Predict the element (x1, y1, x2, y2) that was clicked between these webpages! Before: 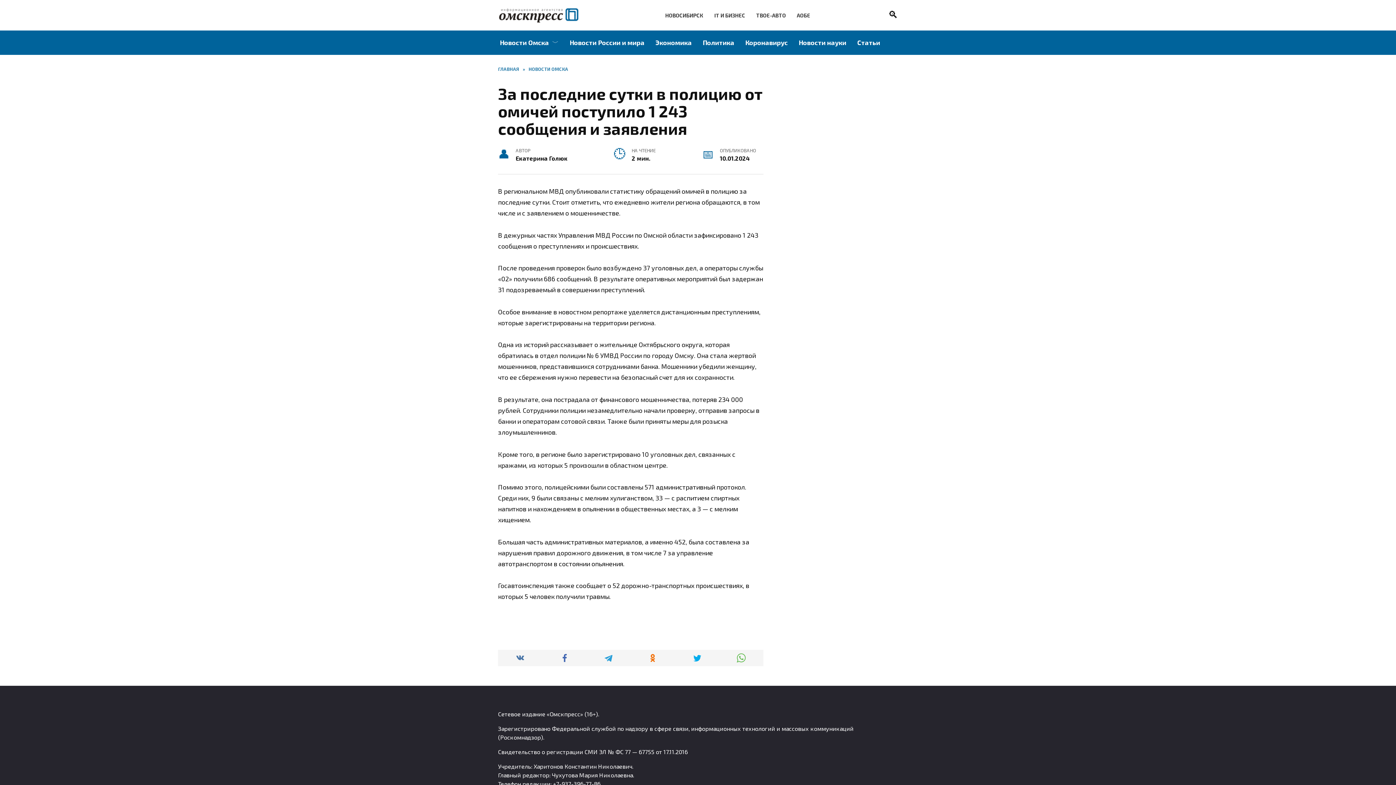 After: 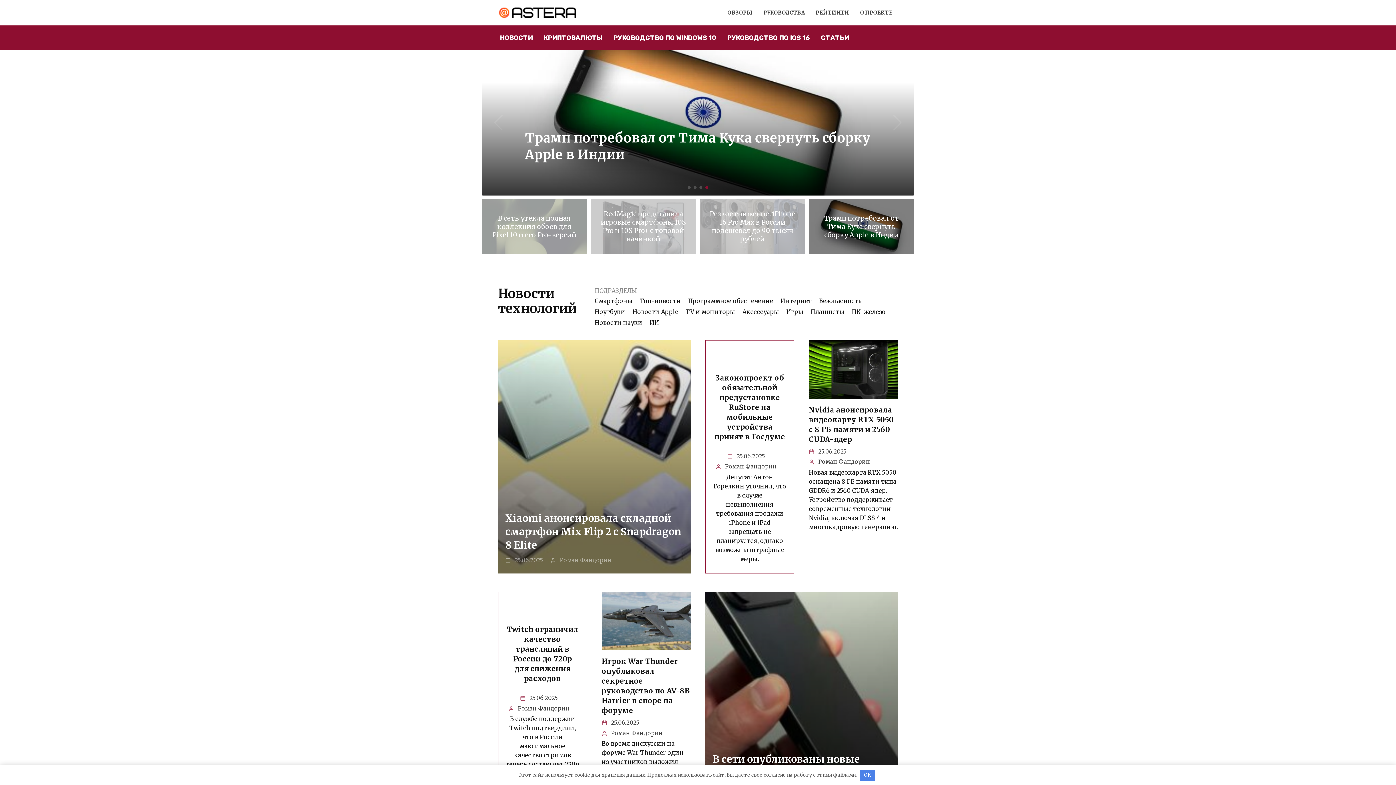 Action: label: IT И БИЗНЕС bbox: (714, 12, 745, 18)